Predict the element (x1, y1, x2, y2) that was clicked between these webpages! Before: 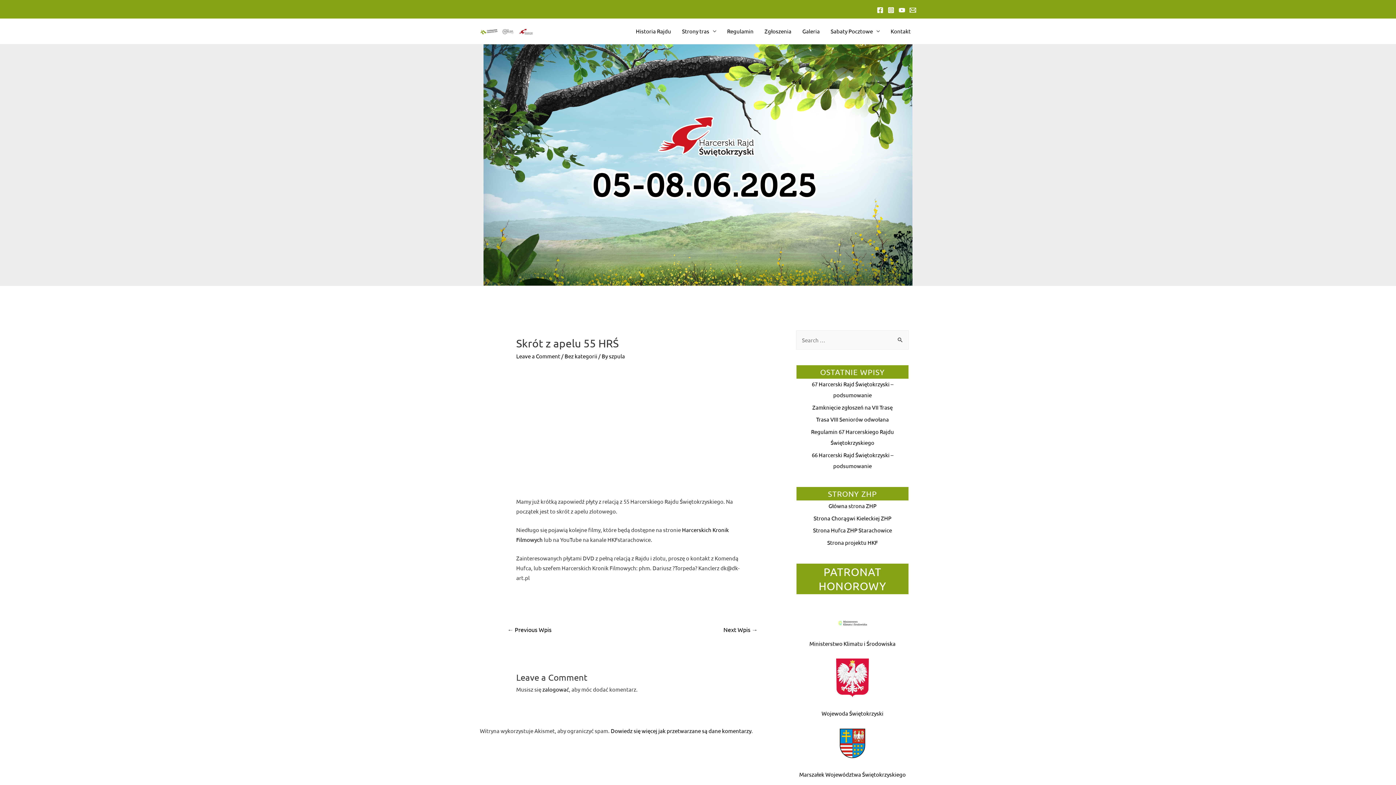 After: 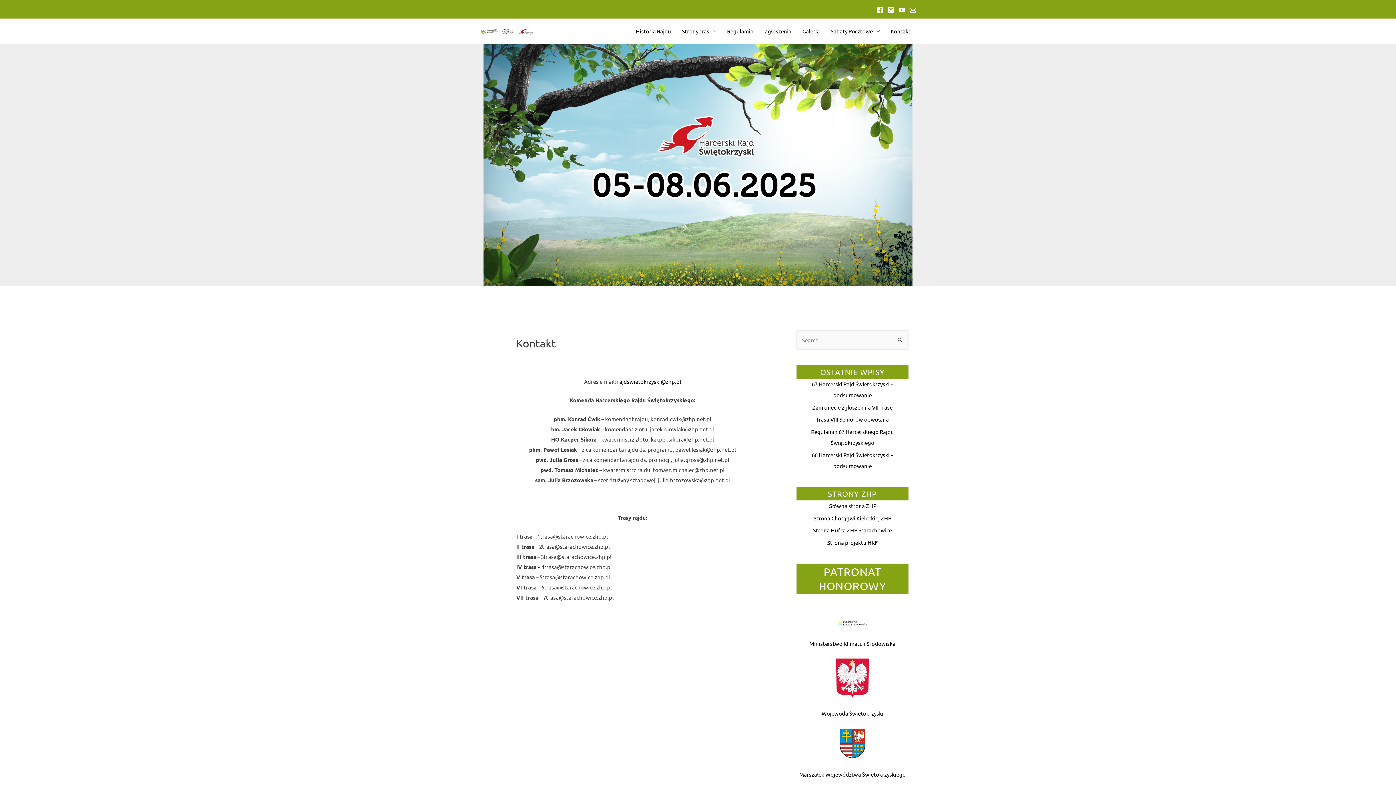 Action: bbox: (885, 18, 916, 44) label: Kontakt